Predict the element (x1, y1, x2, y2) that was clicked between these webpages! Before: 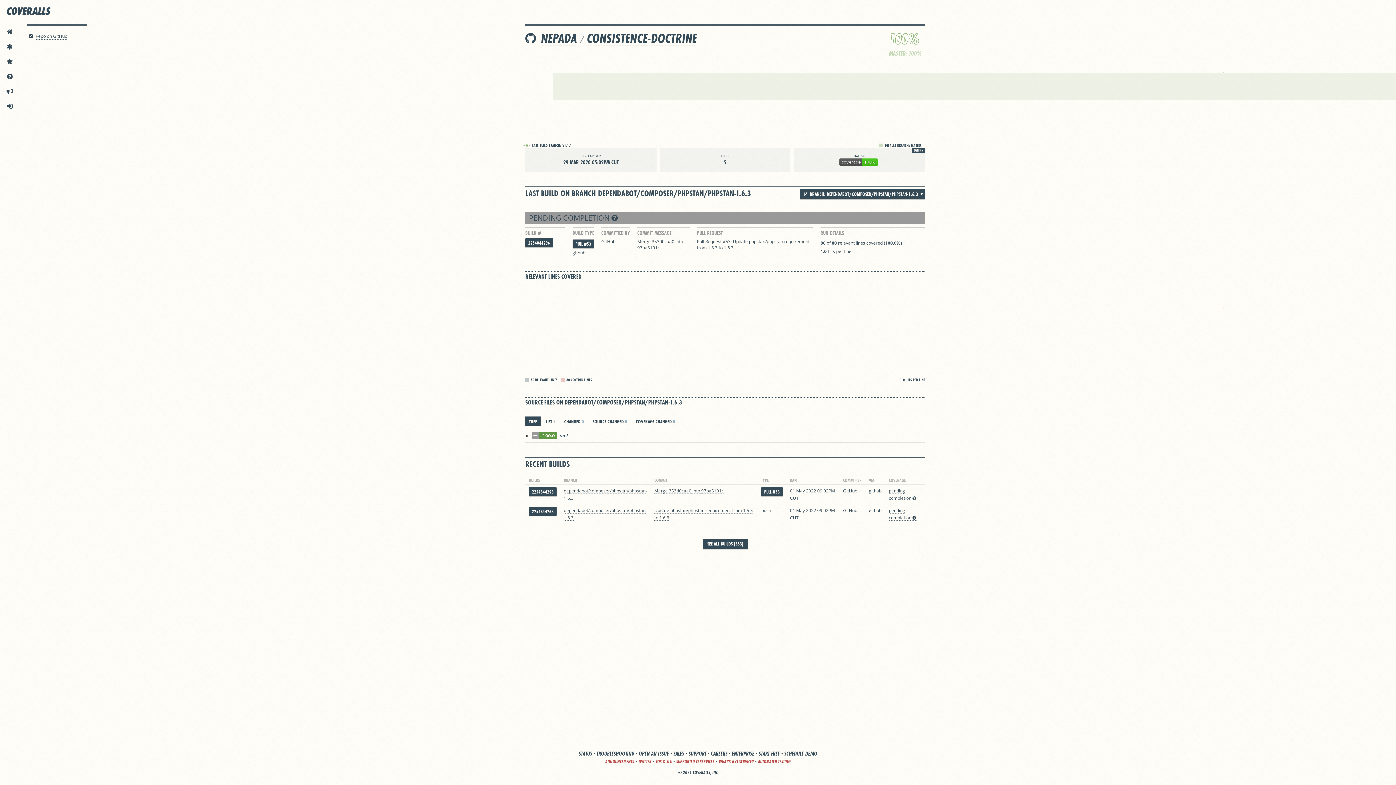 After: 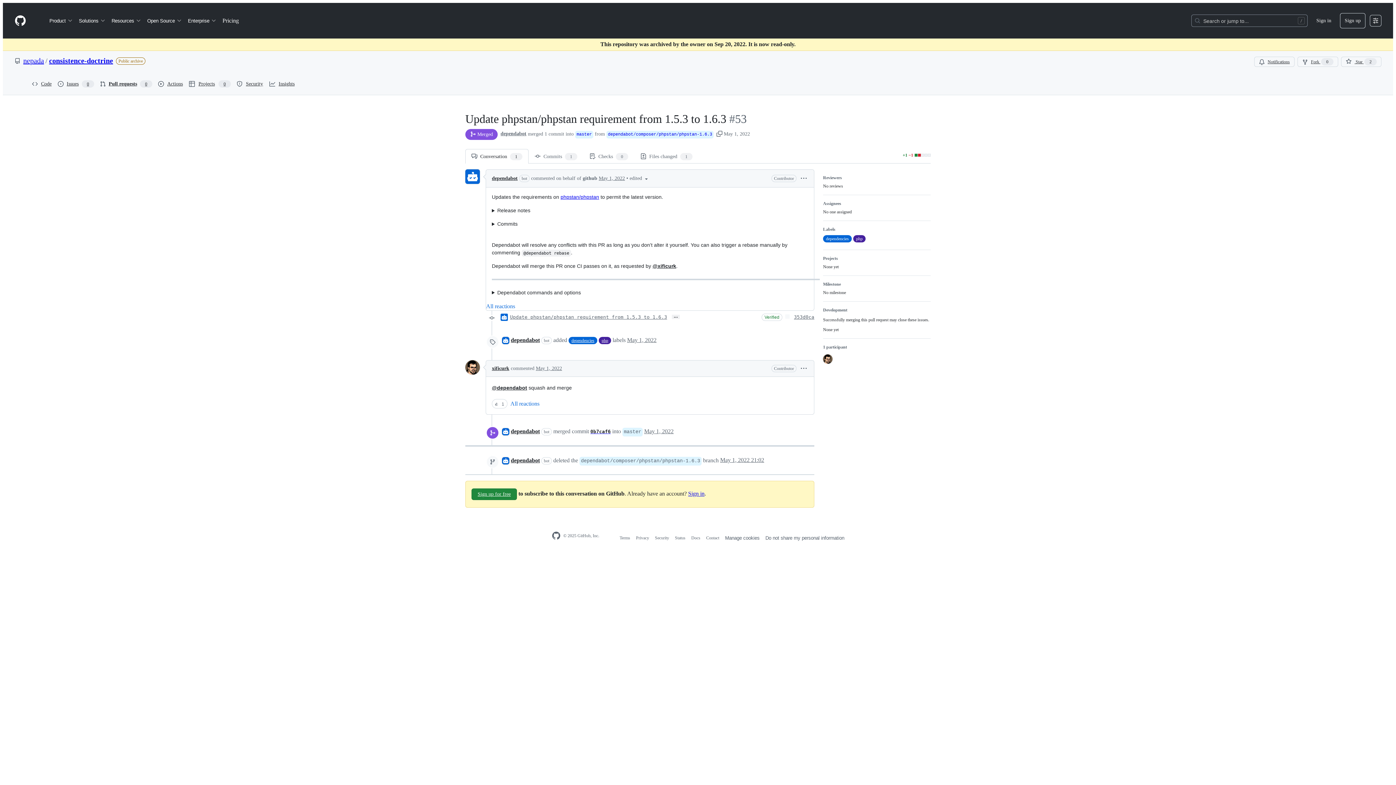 Action: label: PULL #53 bbox: (572, 239, 594, 248)